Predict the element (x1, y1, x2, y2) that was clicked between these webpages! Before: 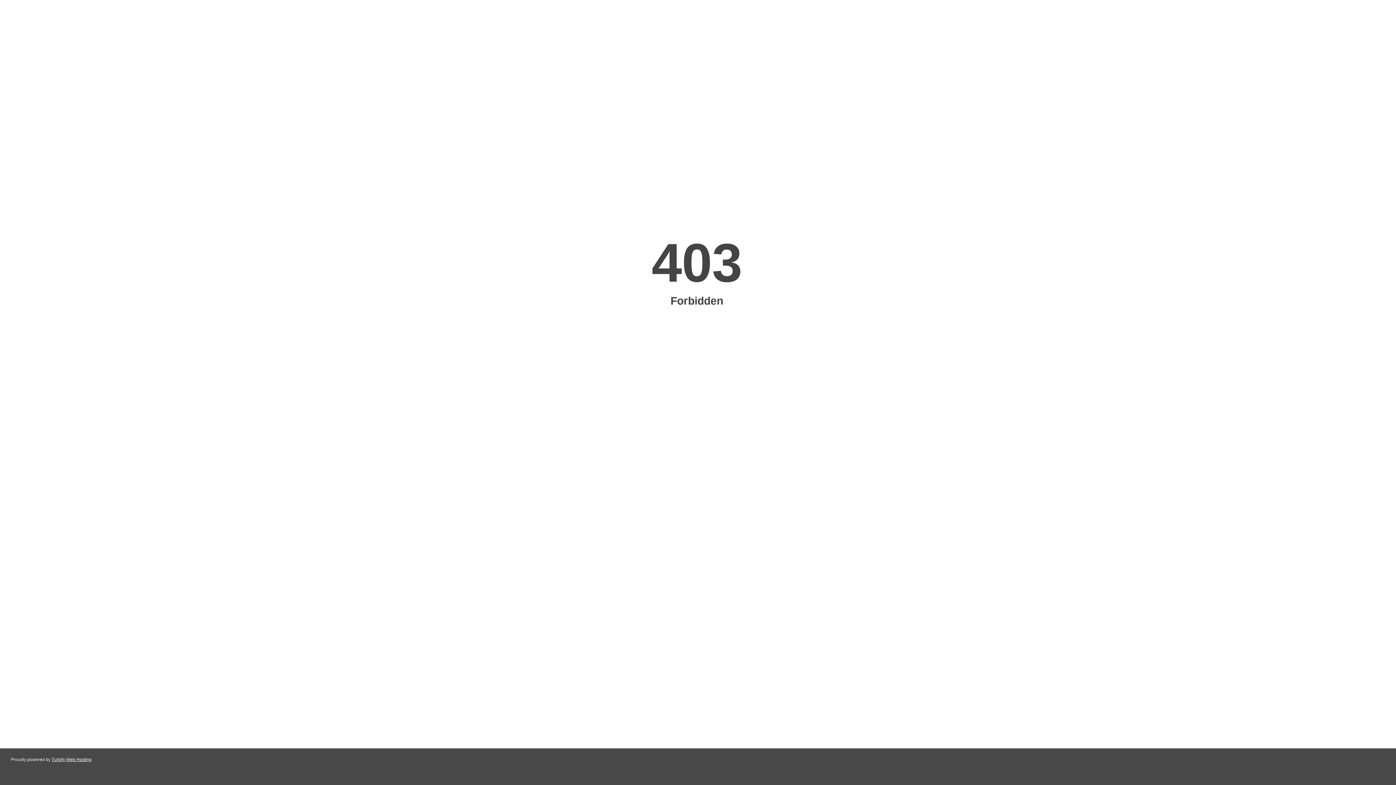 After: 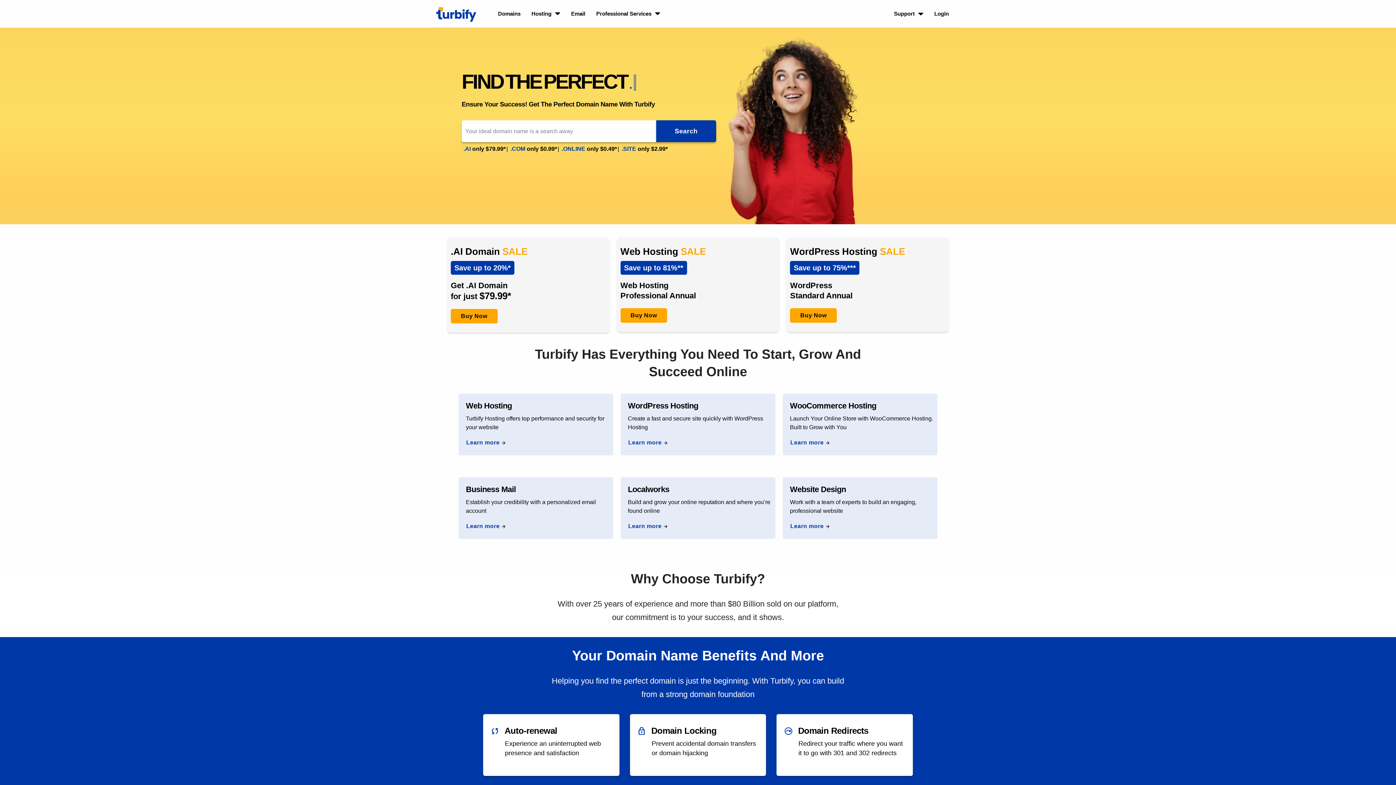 Action: label: Turbify Web Hosting bbox: (51, 757, 91, 762)